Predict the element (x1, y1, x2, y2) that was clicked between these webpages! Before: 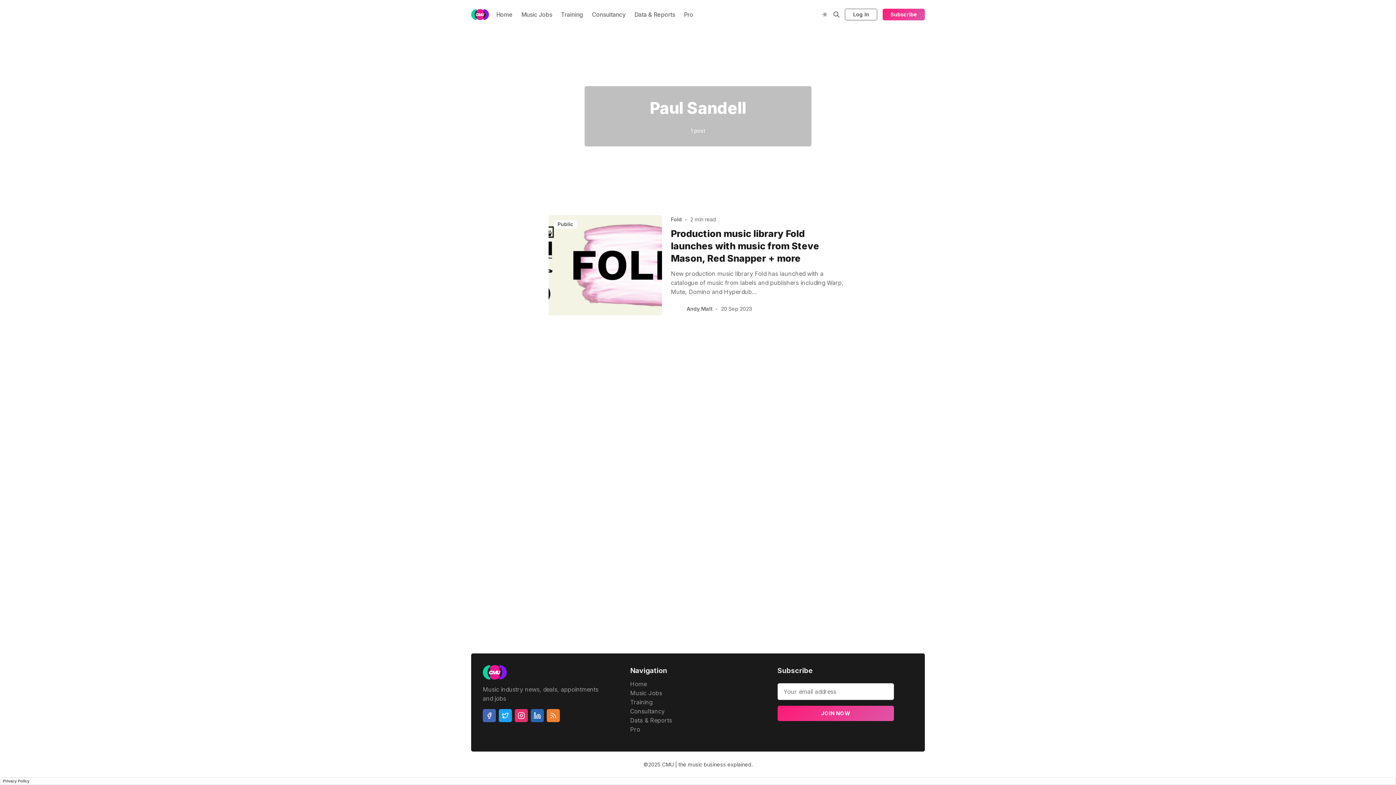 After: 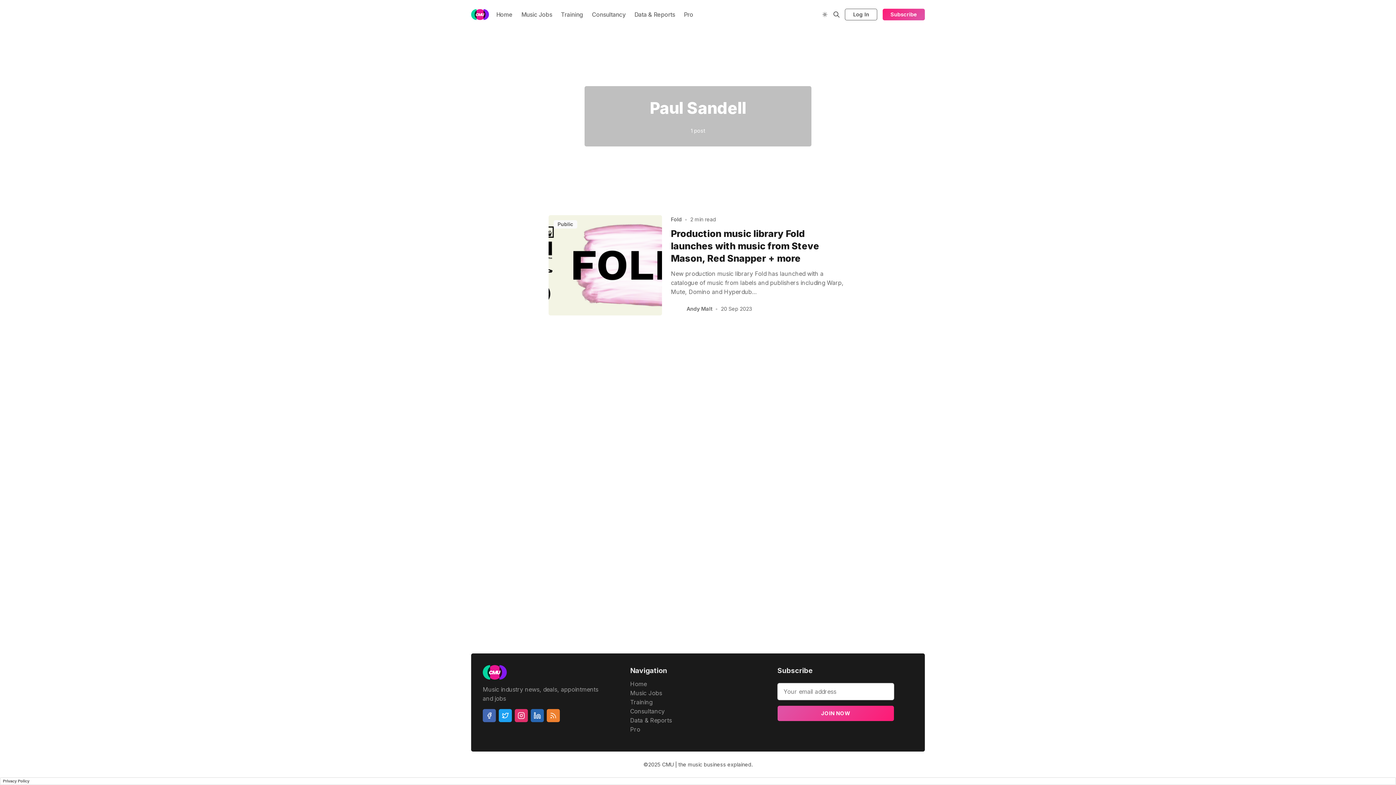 Action: bbox: (777, 706, 894, 721) label: JOIN NOW